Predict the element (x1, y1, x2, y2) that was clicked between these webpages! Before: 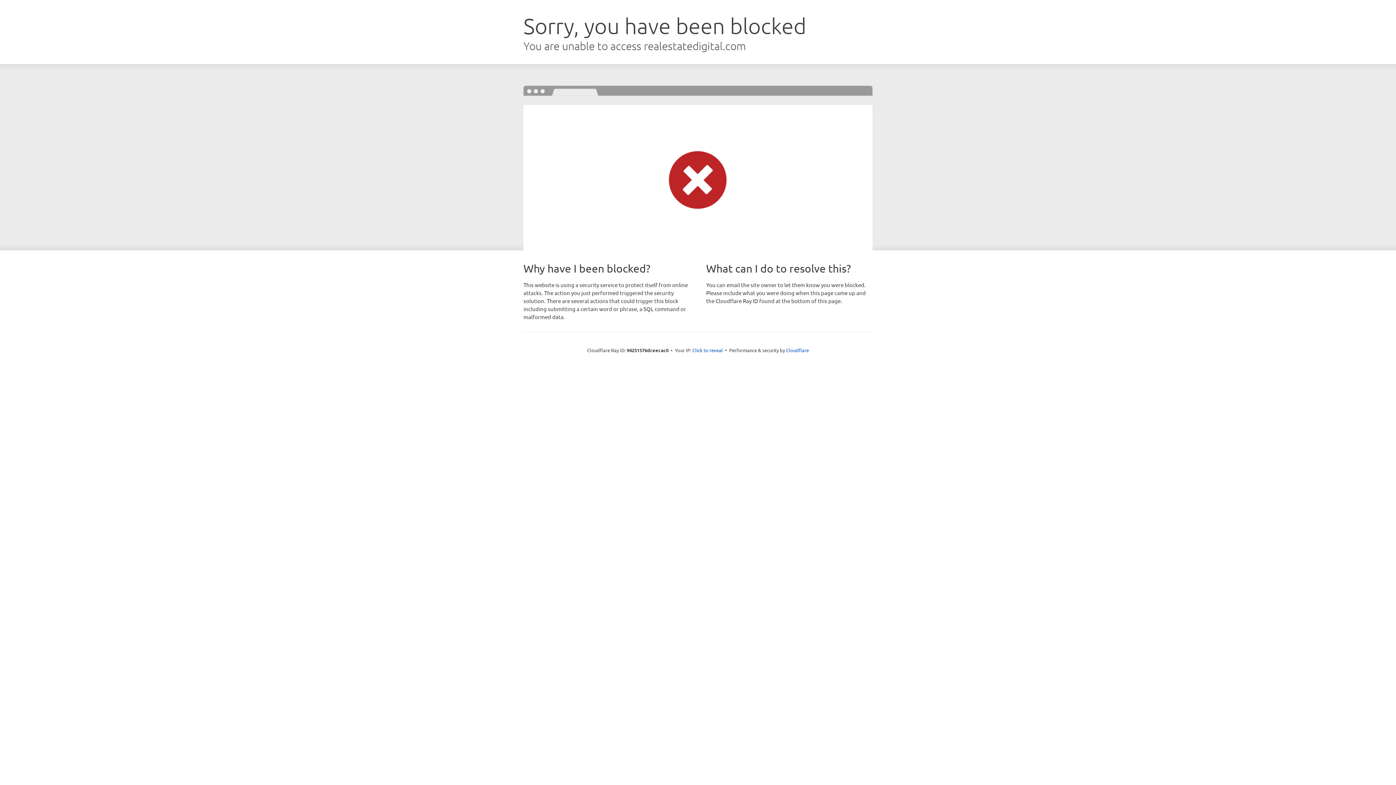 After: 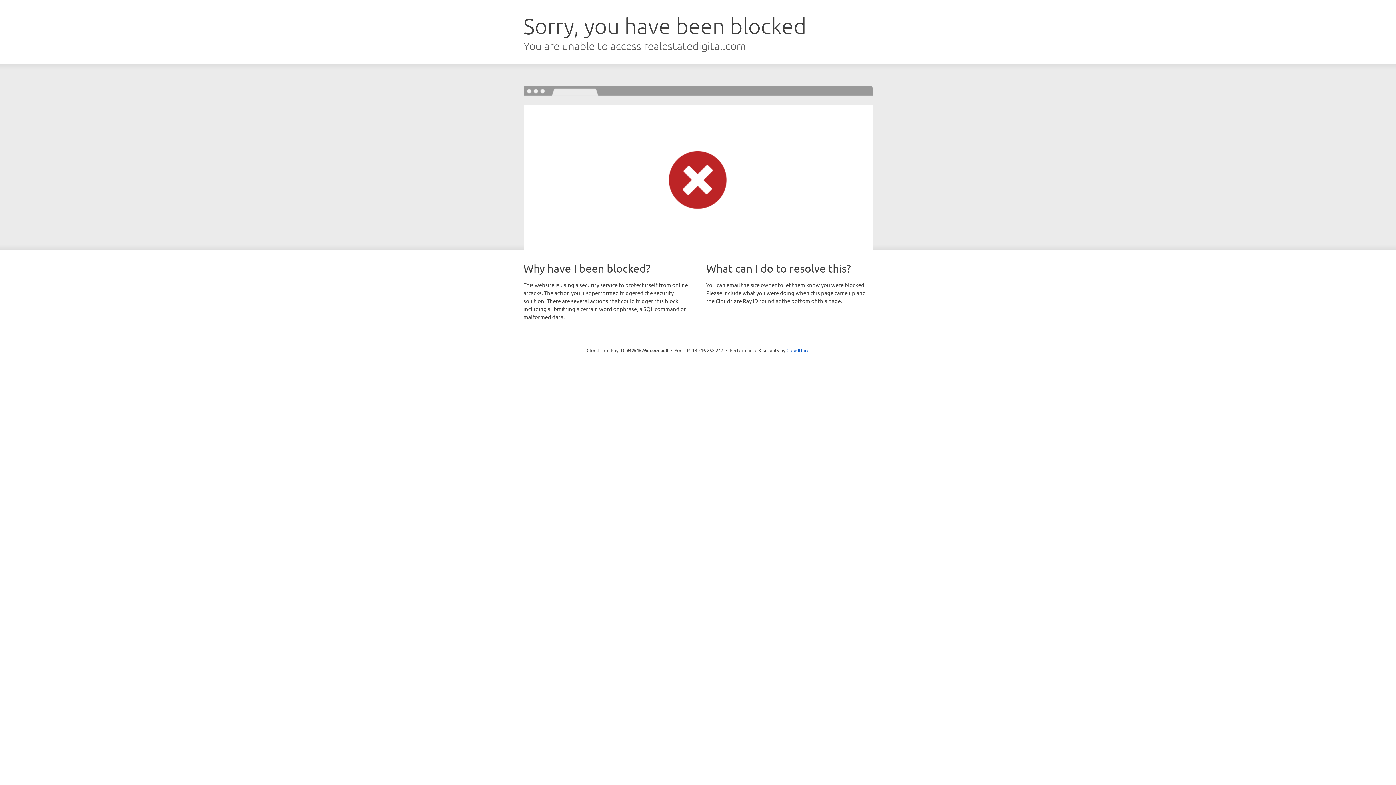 Action: label: Click to reveal bbox: (692, 346, 723, 353)